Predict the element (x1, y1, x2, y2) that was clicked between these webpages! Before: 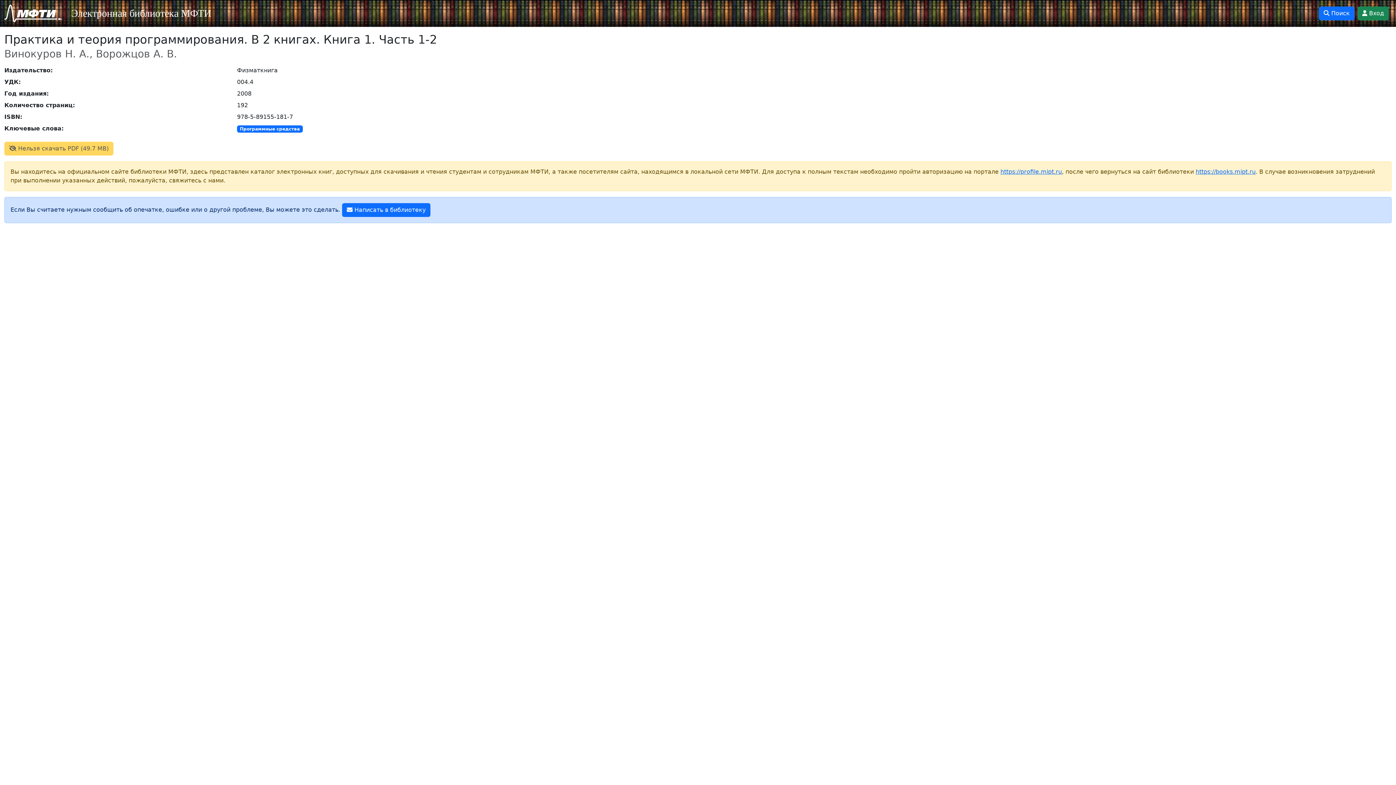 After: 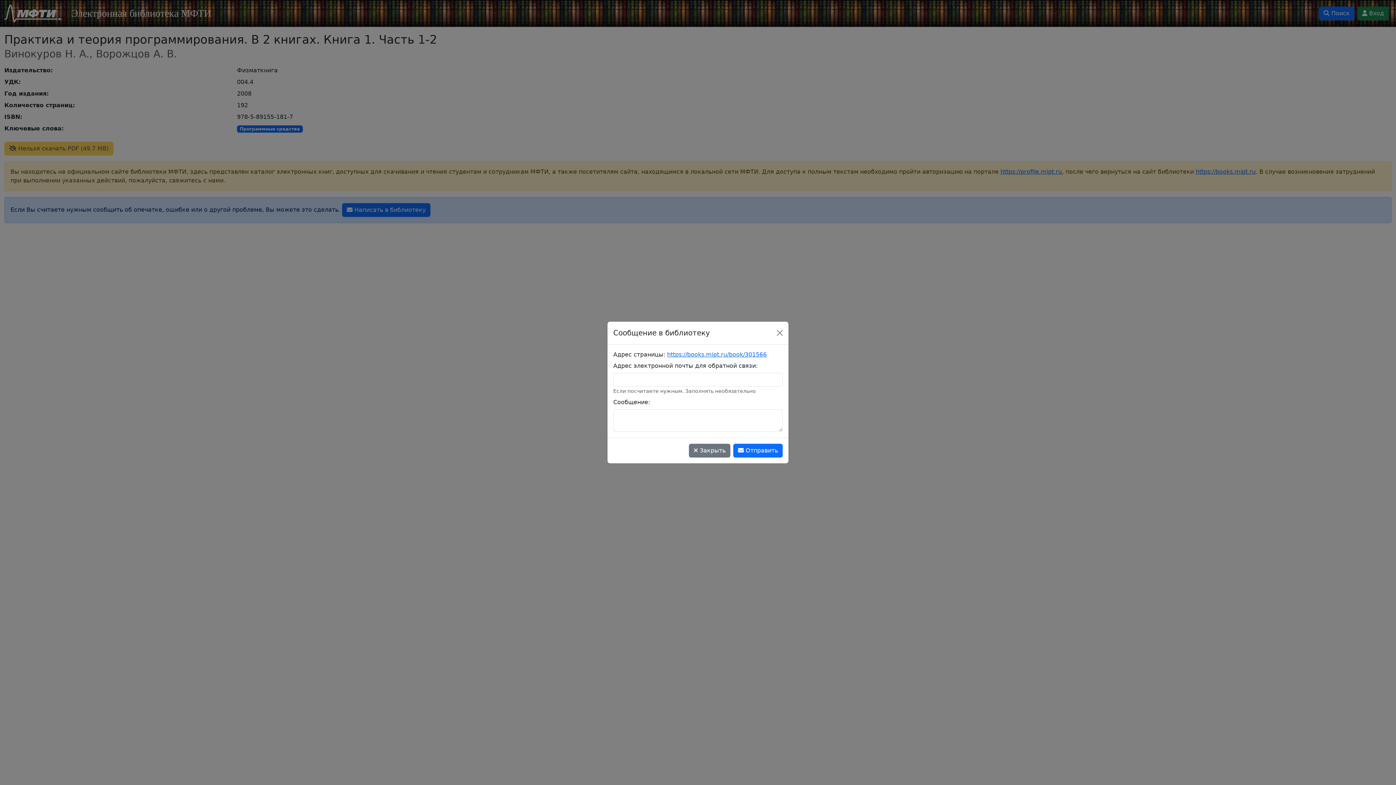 Action: label:  Написать в библиотеку bbox: (342, 203, 430, 217)